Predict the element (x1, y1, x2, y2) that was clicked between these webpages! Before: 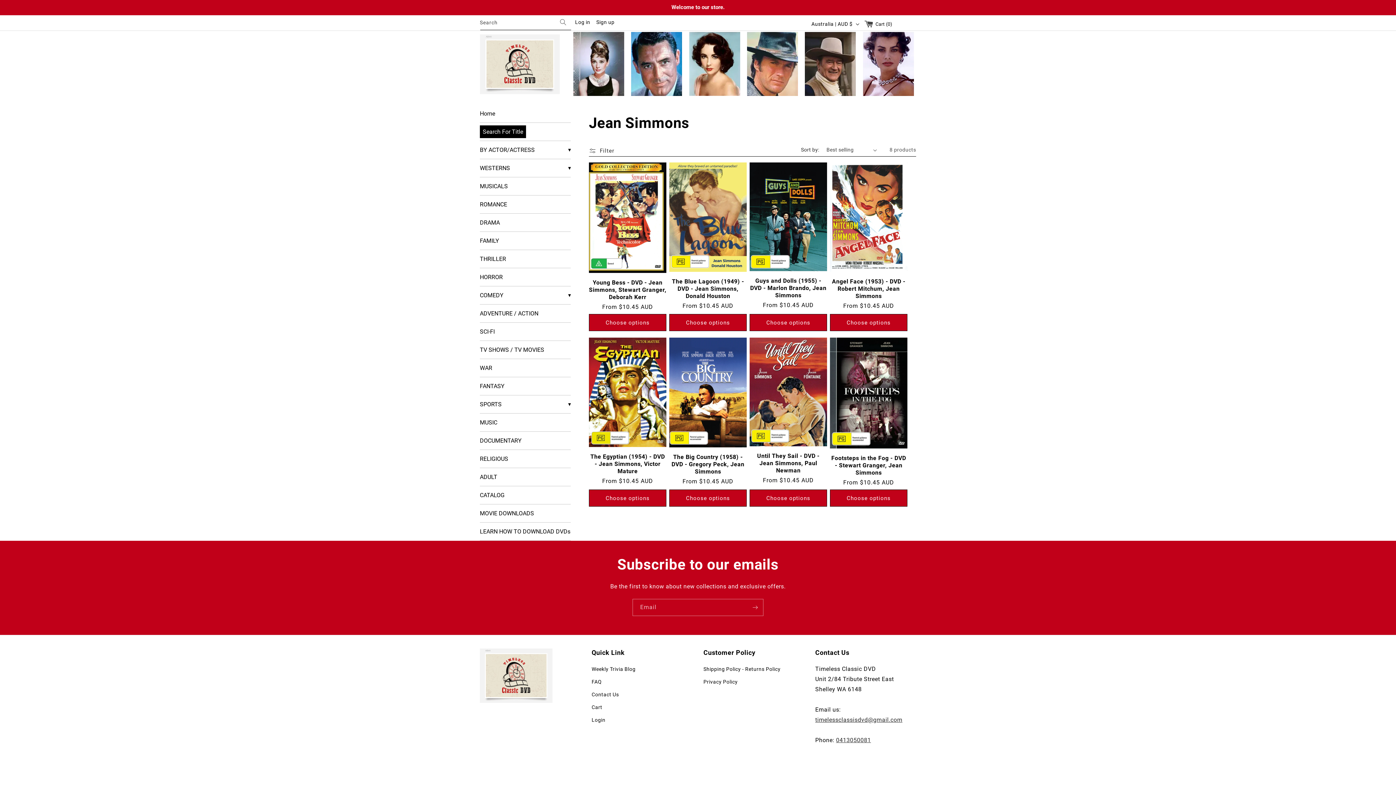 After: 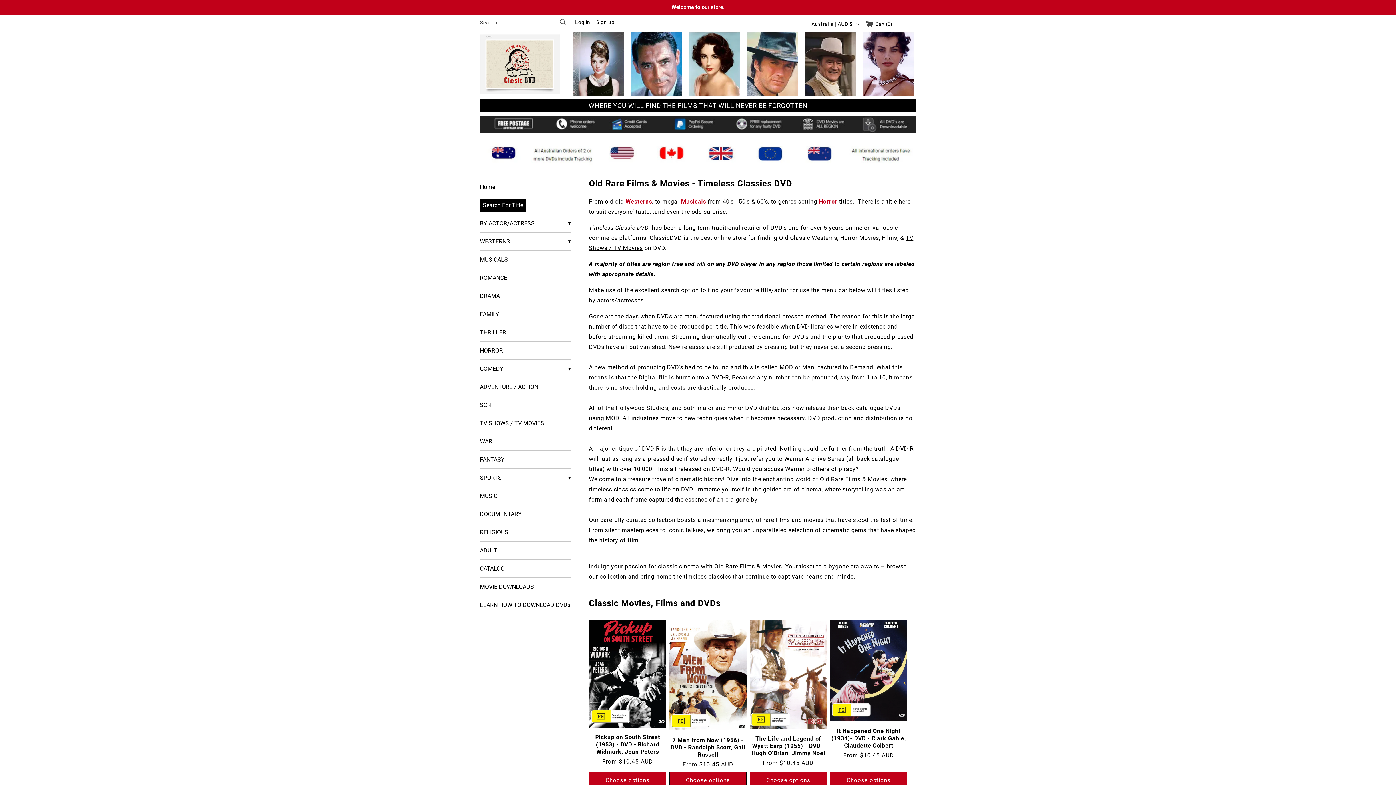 Action: label: DRAMA bbox: (480, 213, 570, 231)